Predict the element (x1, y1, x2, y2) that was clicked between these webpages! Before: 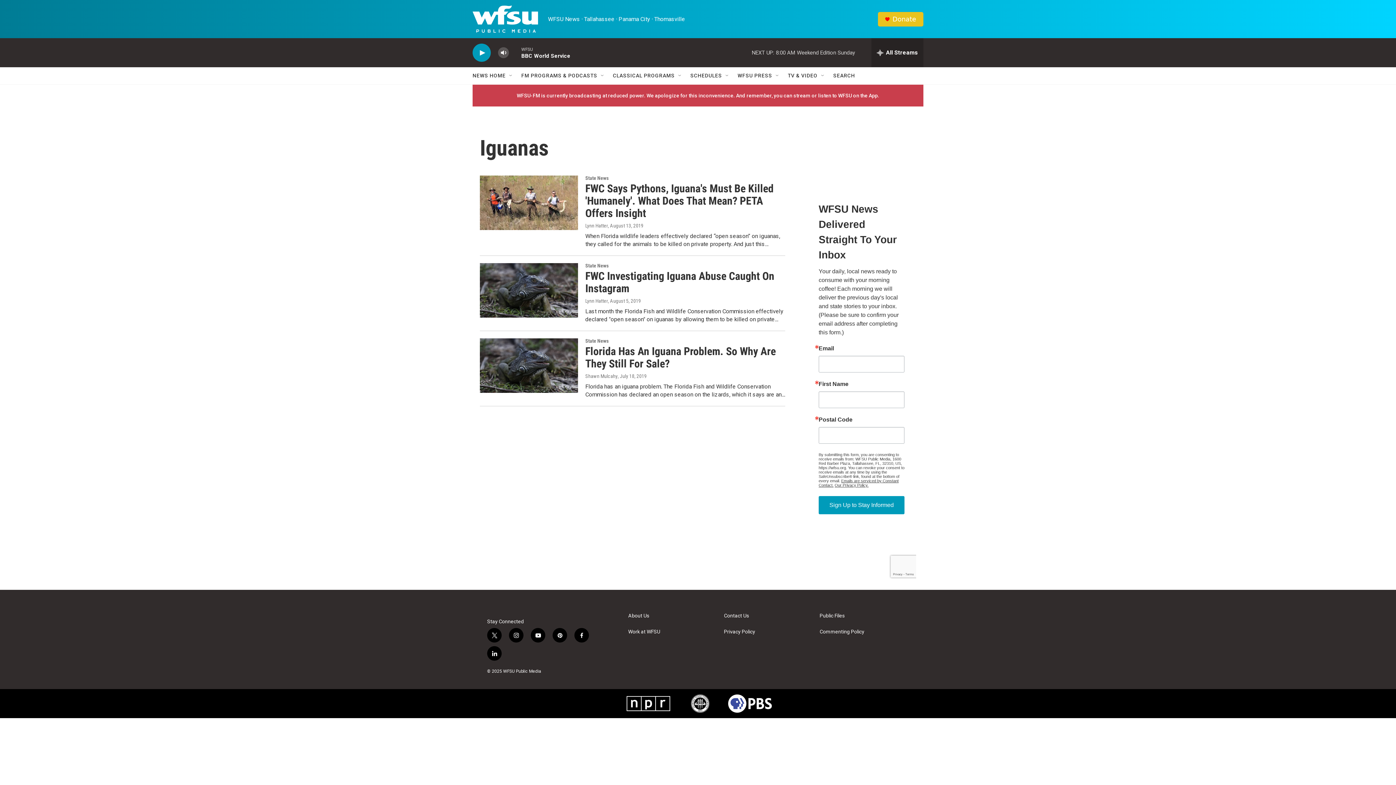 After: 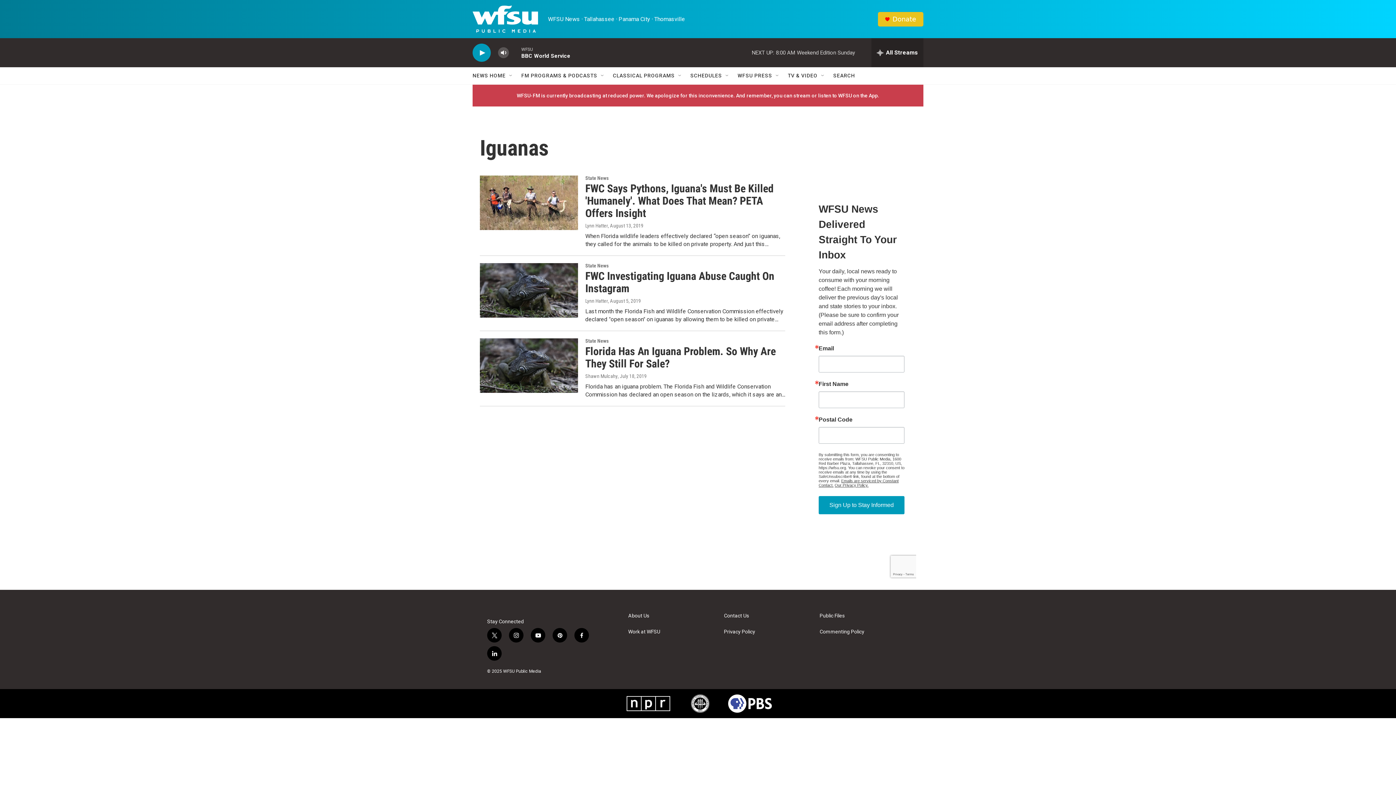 Action: bbox: (487, 628, 501, 642) label: twitter